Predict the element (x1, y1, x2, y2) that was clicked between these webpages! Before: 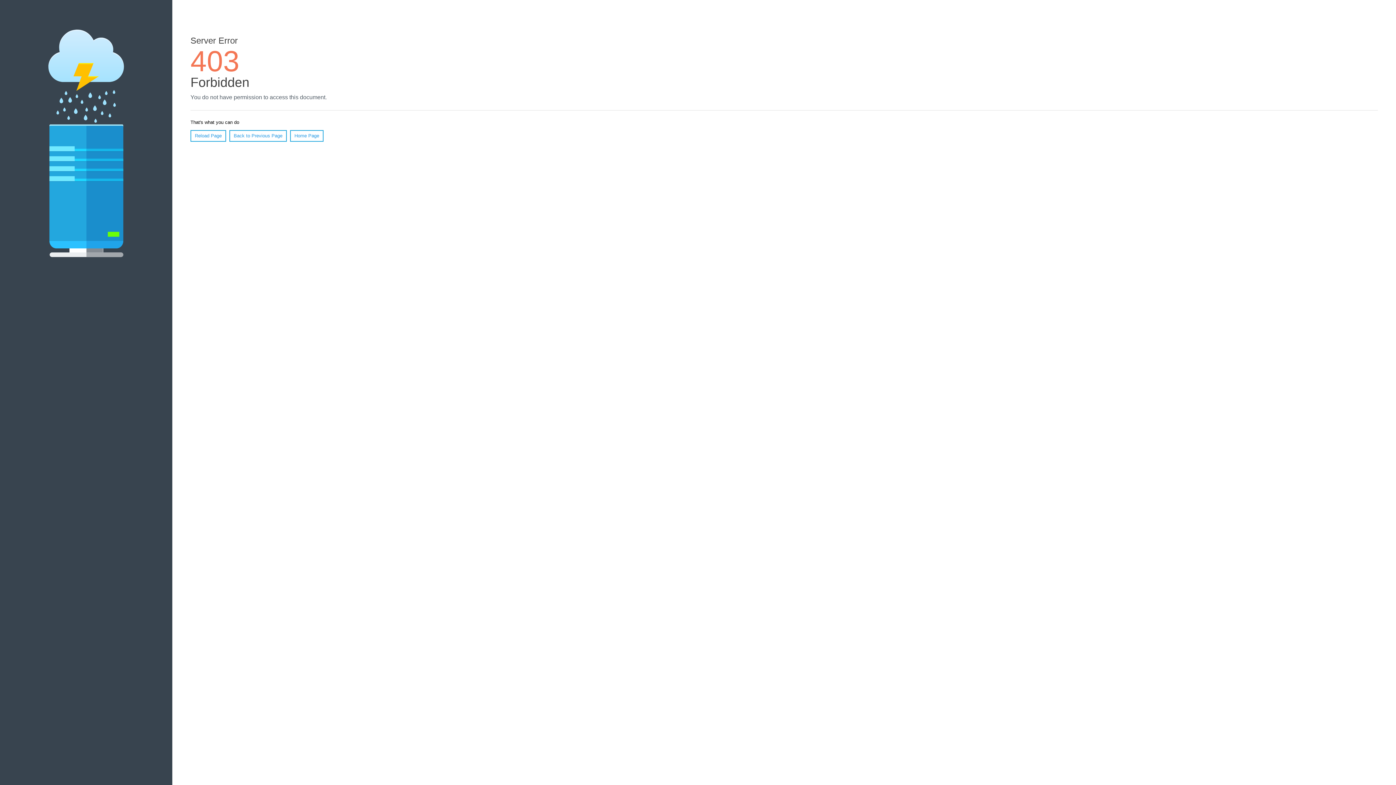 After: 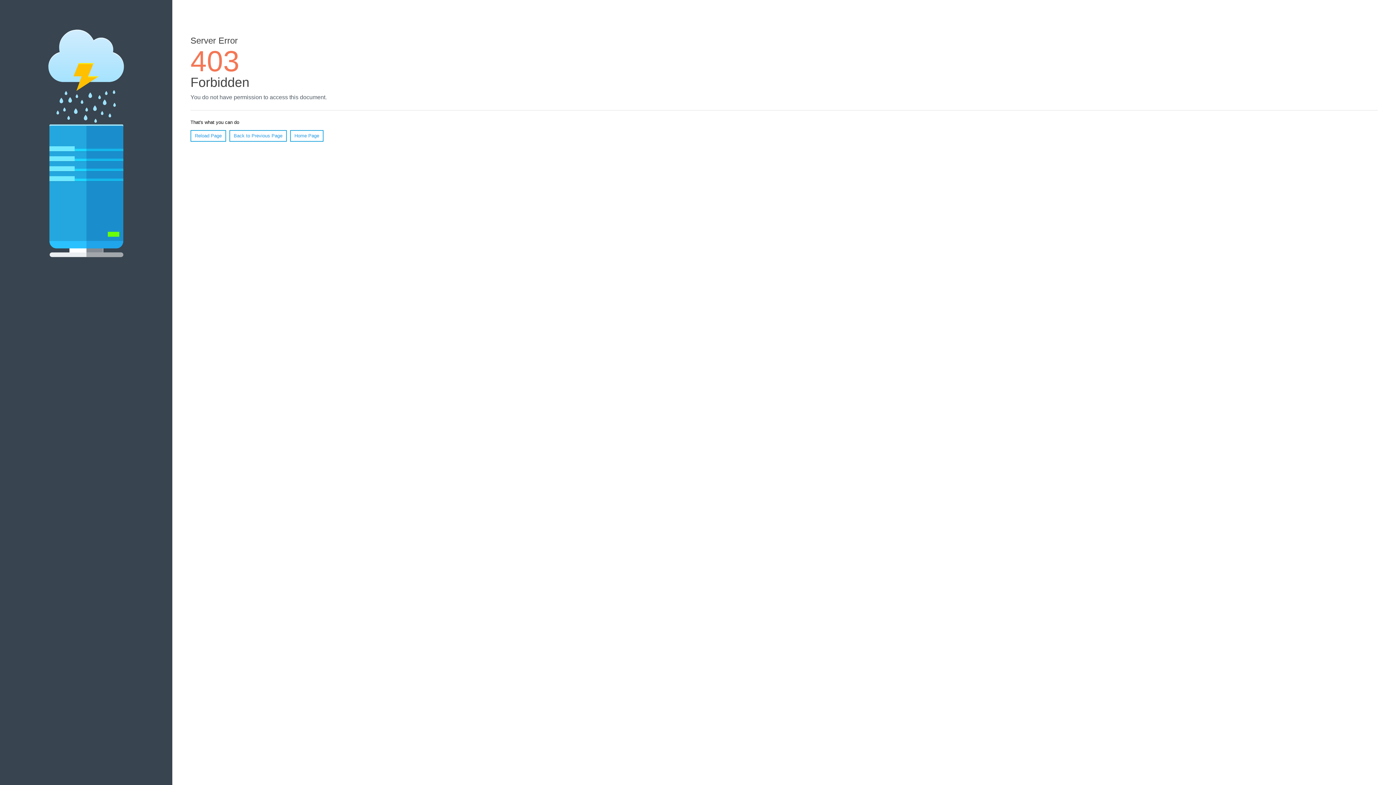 Action: label: Reload Page bbox: (190, 130, 226, 141)